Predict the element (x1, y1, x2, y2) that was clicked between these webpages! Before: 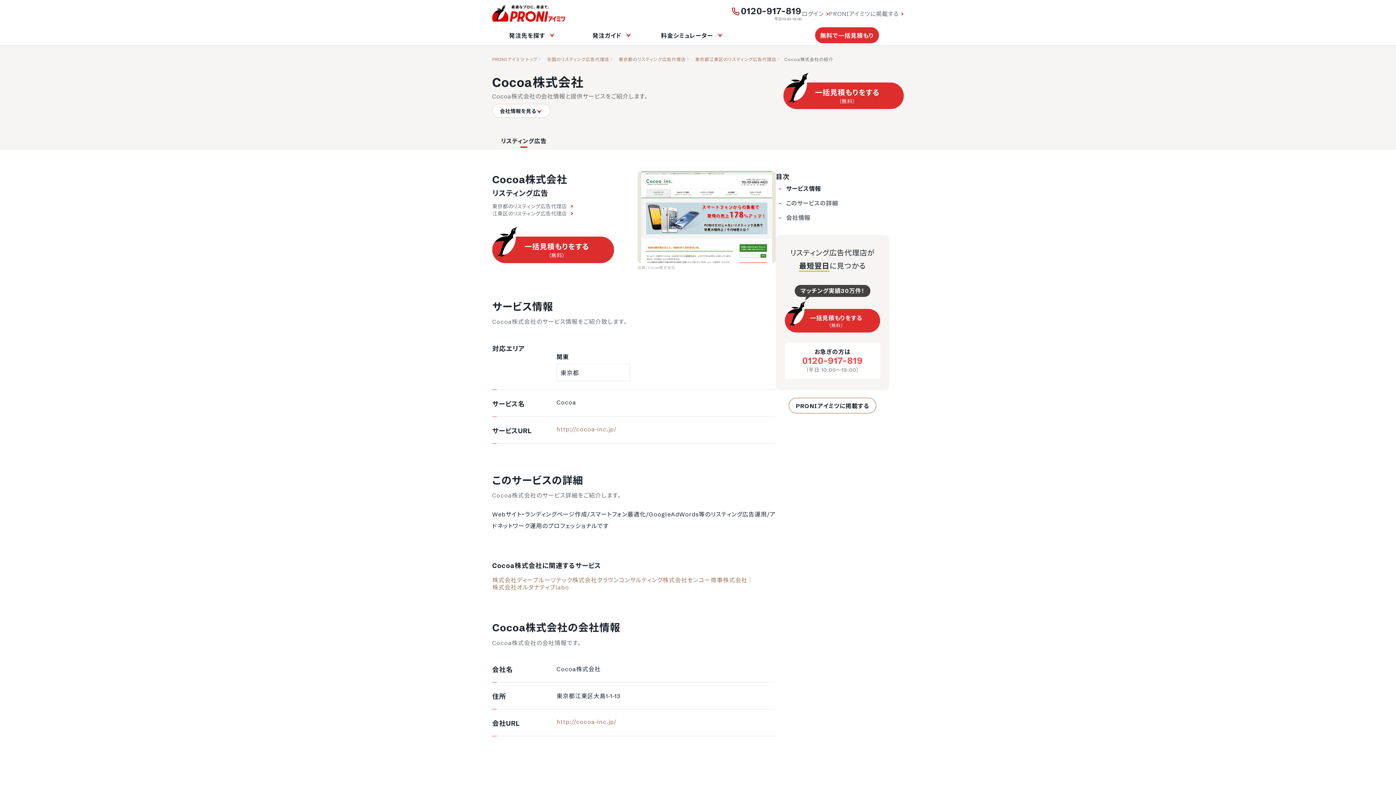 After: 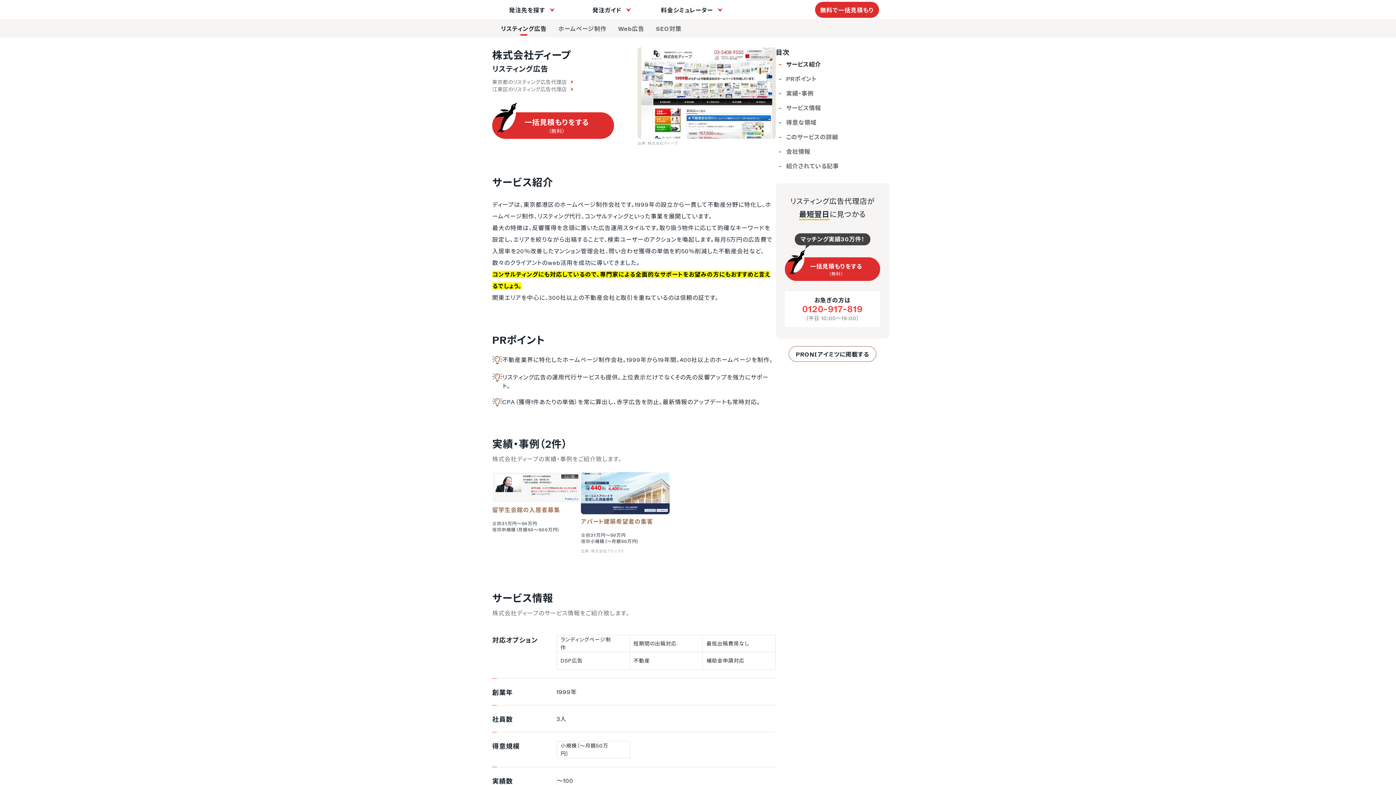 Action: bbox: (492, 576, 538, 584) label: 株式会社ディープ